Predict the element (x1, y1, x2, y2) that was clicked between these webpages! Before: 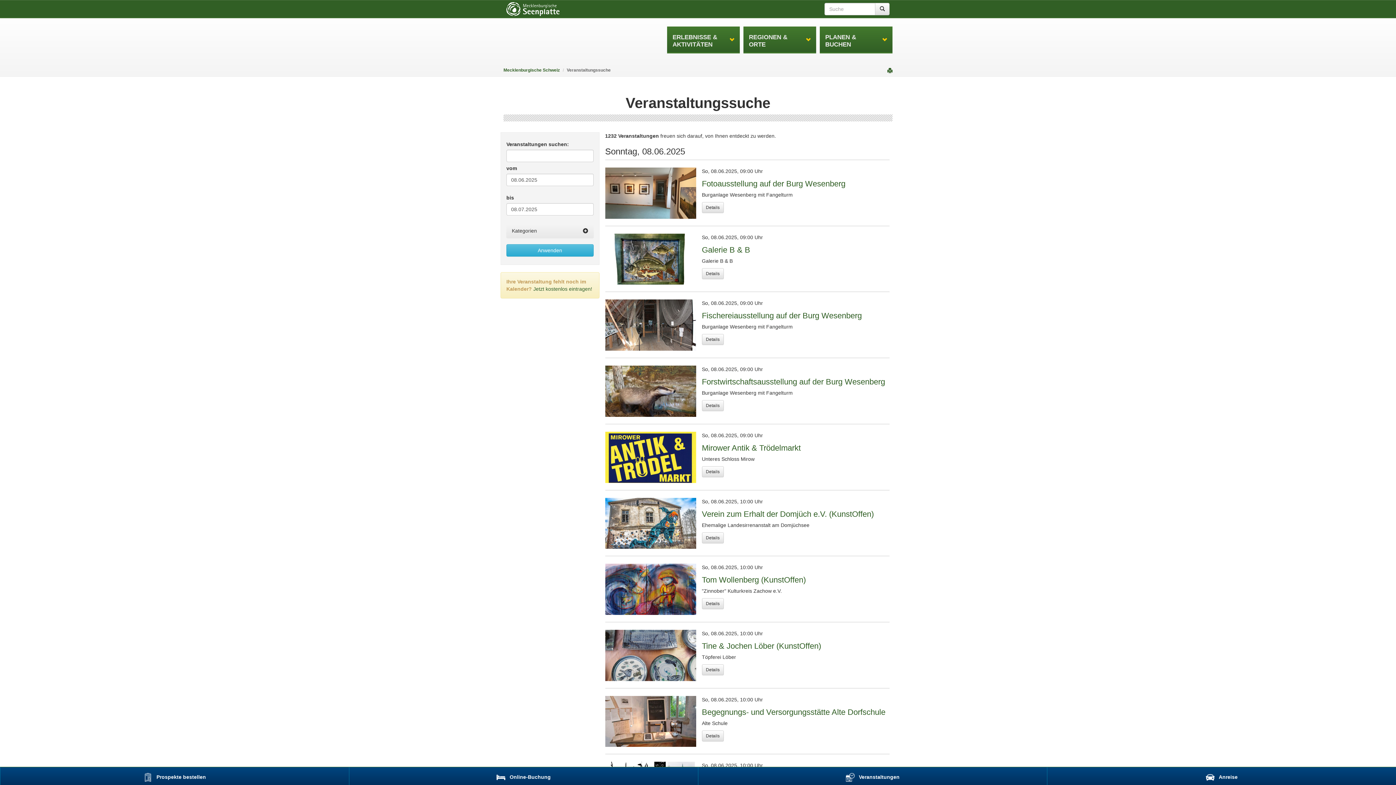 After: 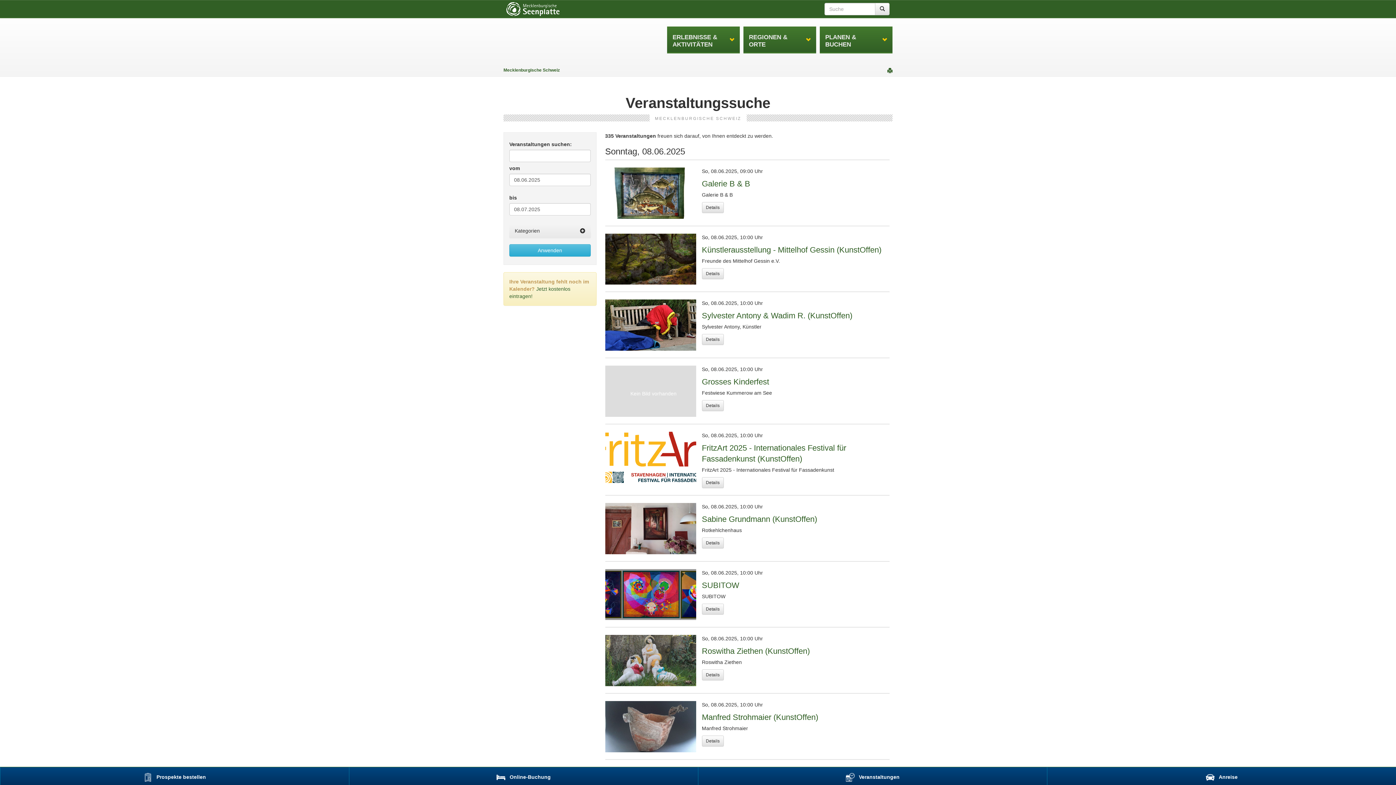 Action: label:  Veranstaltungen bbox: (698, 767, 1047, 785)